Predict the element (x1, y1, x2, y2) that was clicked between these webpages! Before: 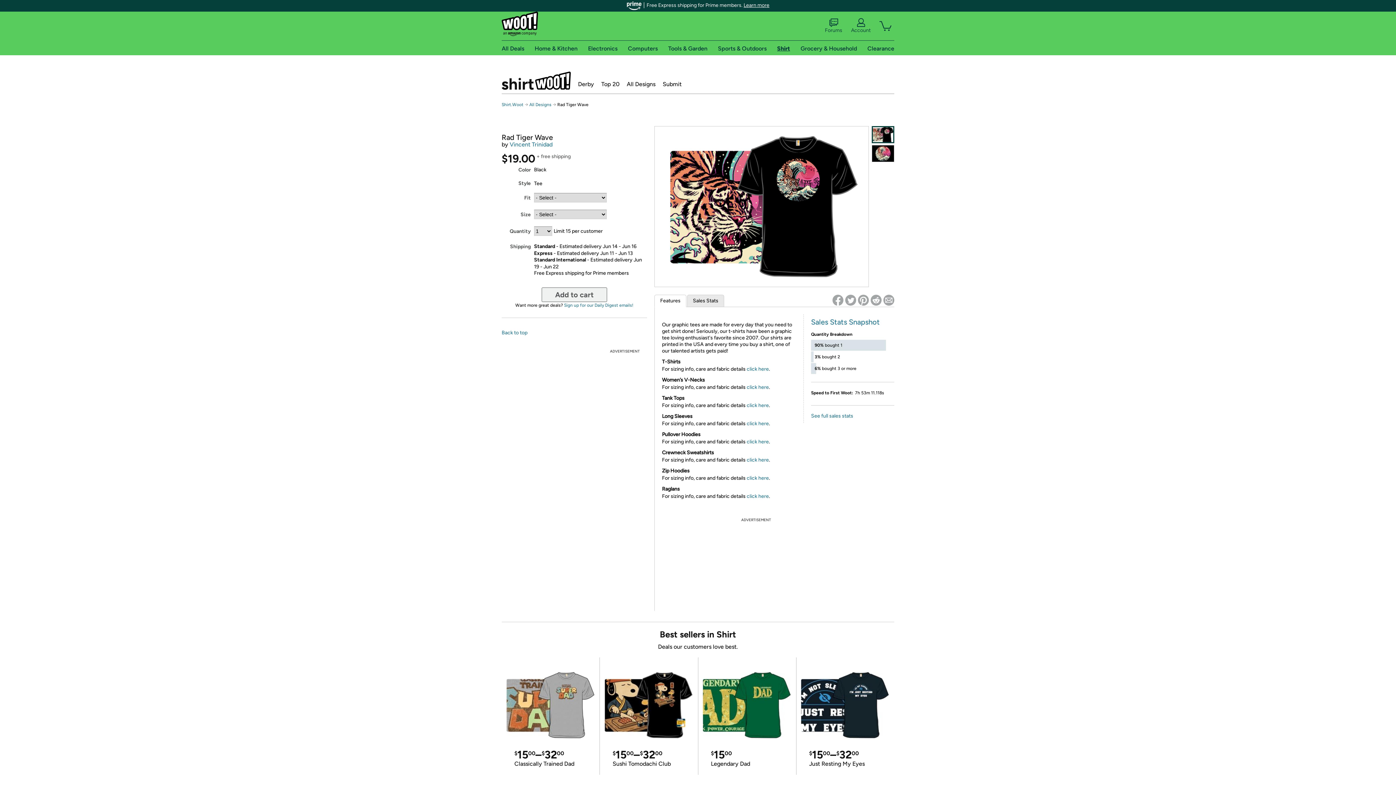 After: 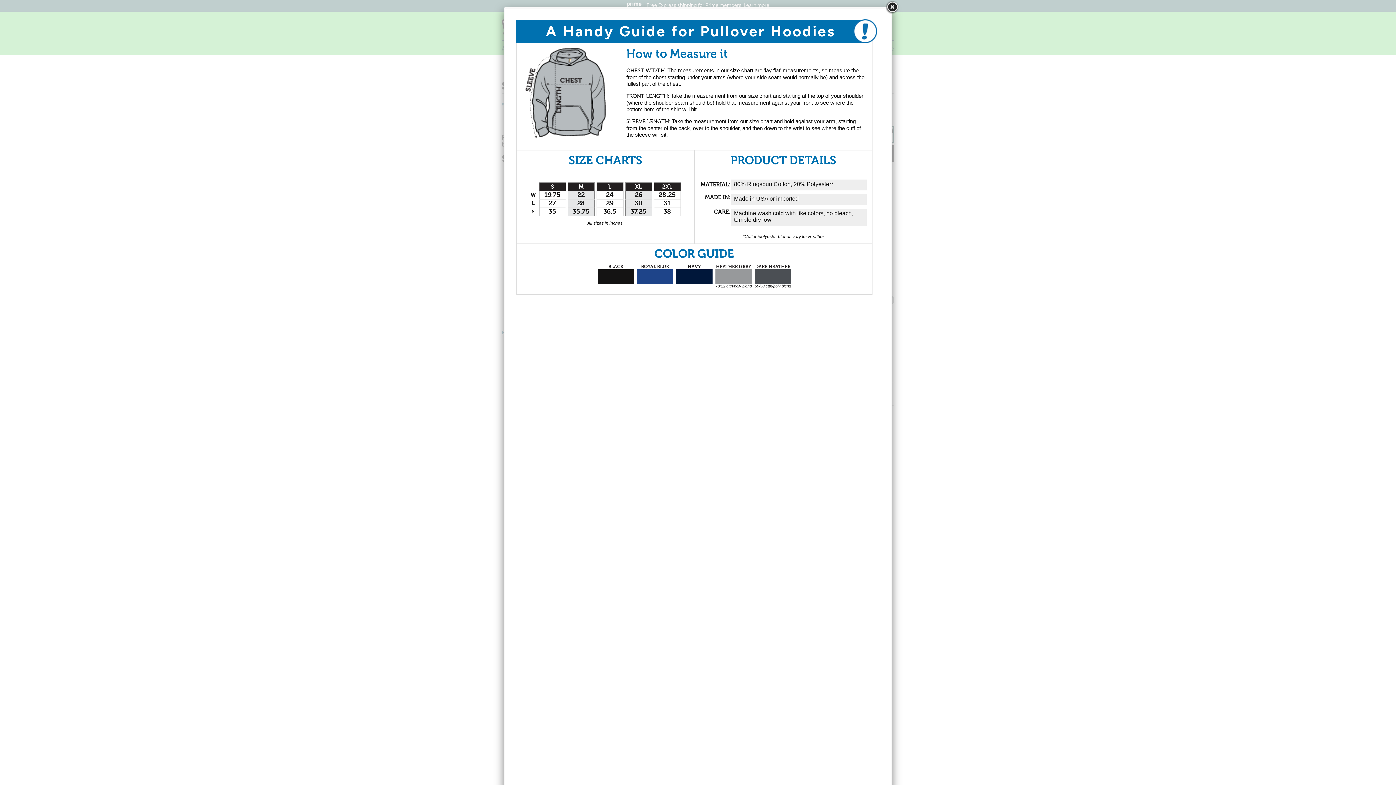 Action: label: click here bbox: (746, 438, 769, 445)